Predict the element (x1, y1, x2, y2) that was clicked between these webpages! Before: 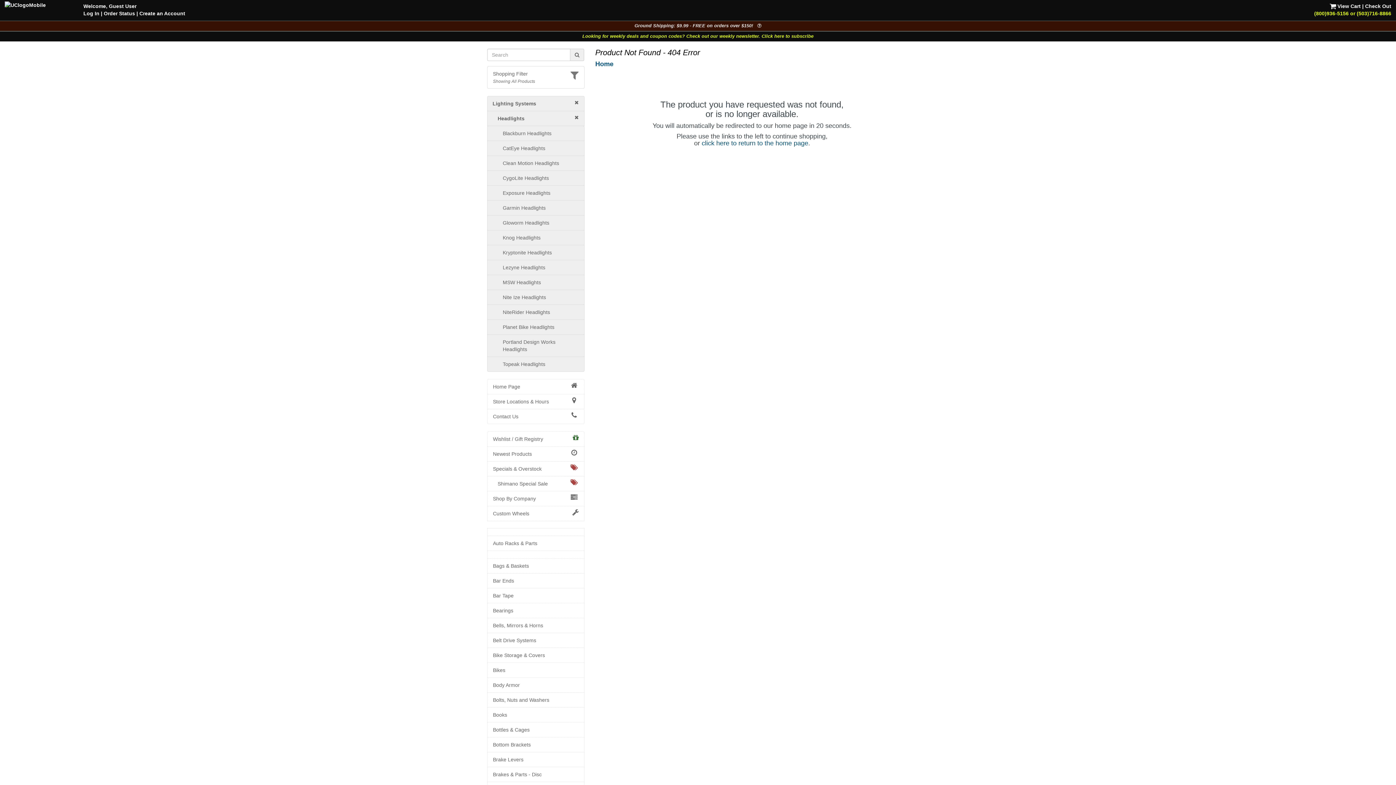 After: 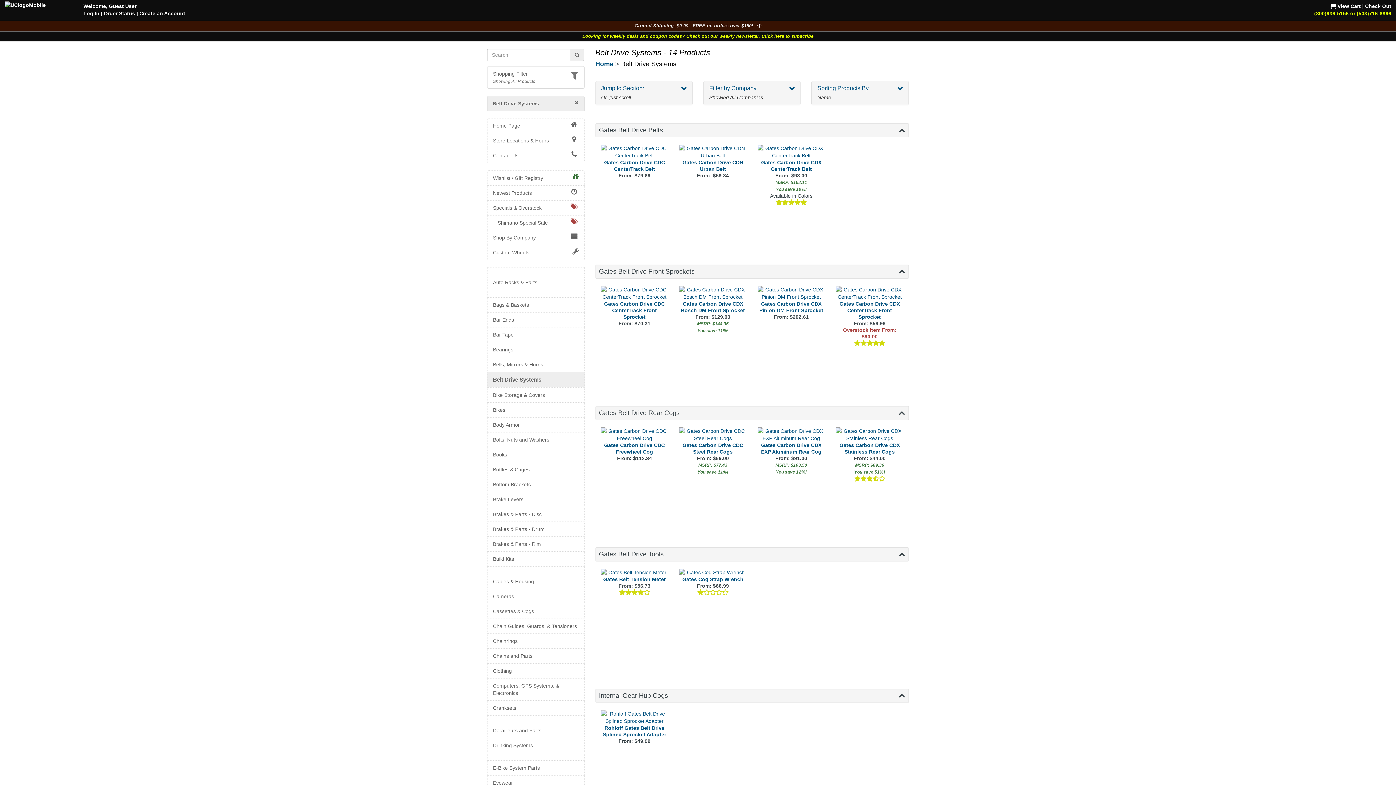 Action: bbox: (493, 637, 578, 644) label: Belt Drive Systems